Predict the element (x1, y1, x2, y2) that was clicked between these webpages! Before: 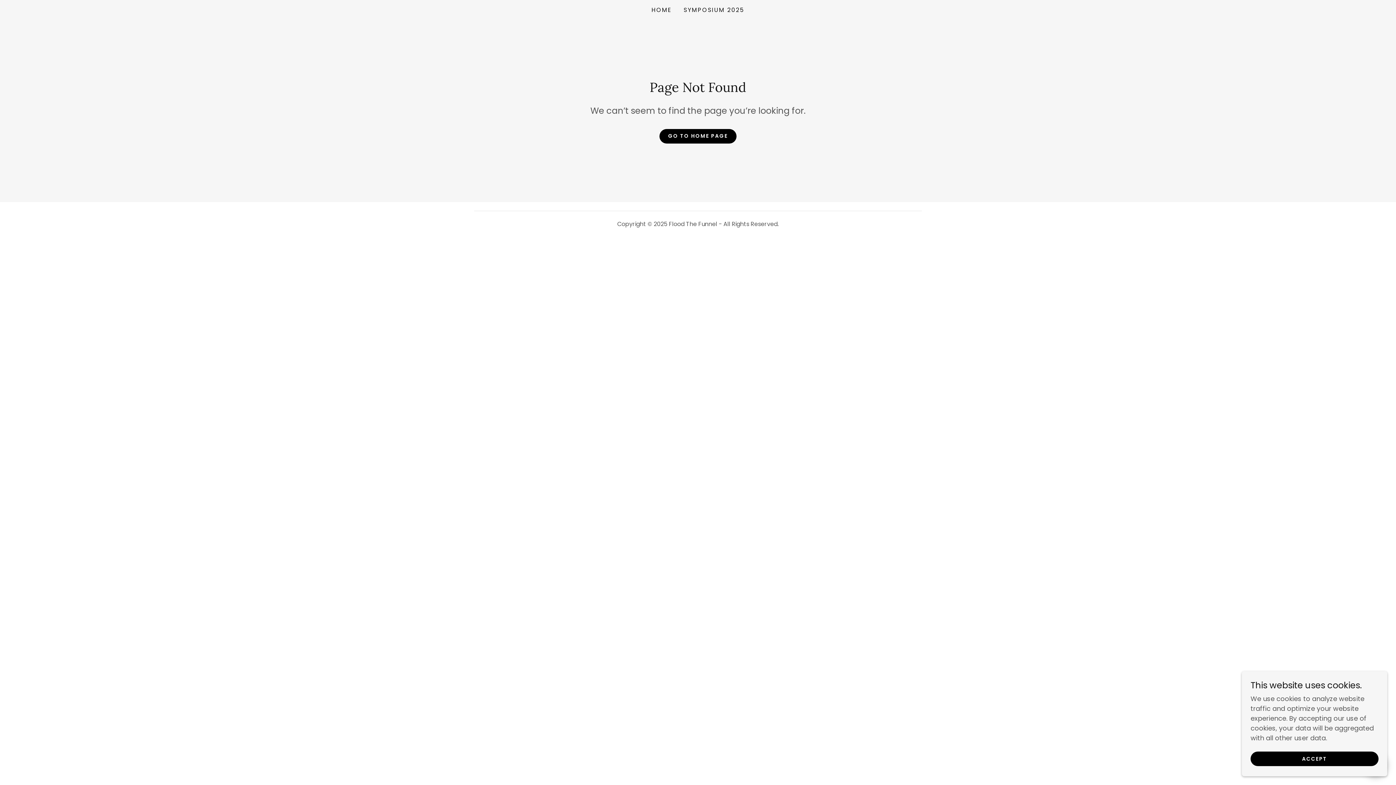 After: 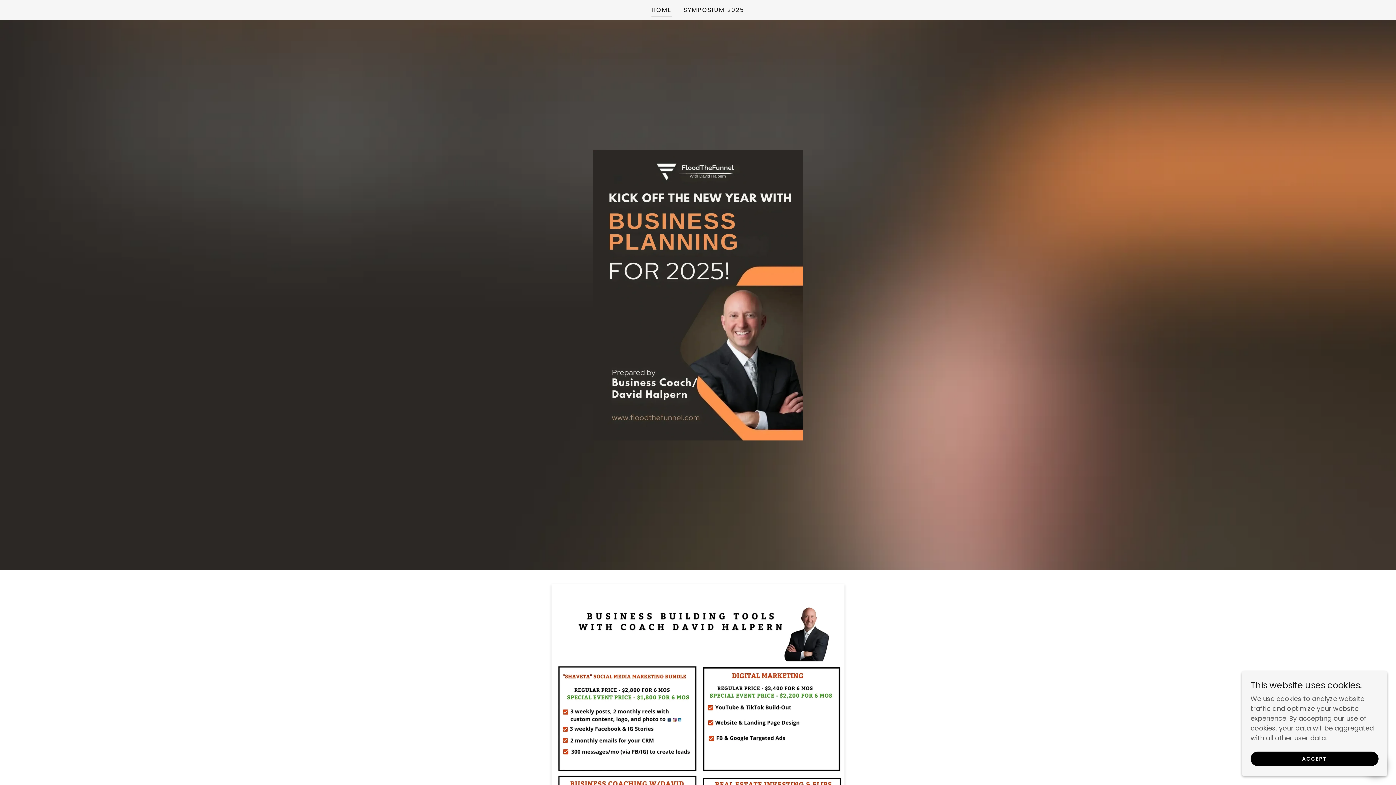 Action: bbox: (649, 3, 674, 16) label: HOME